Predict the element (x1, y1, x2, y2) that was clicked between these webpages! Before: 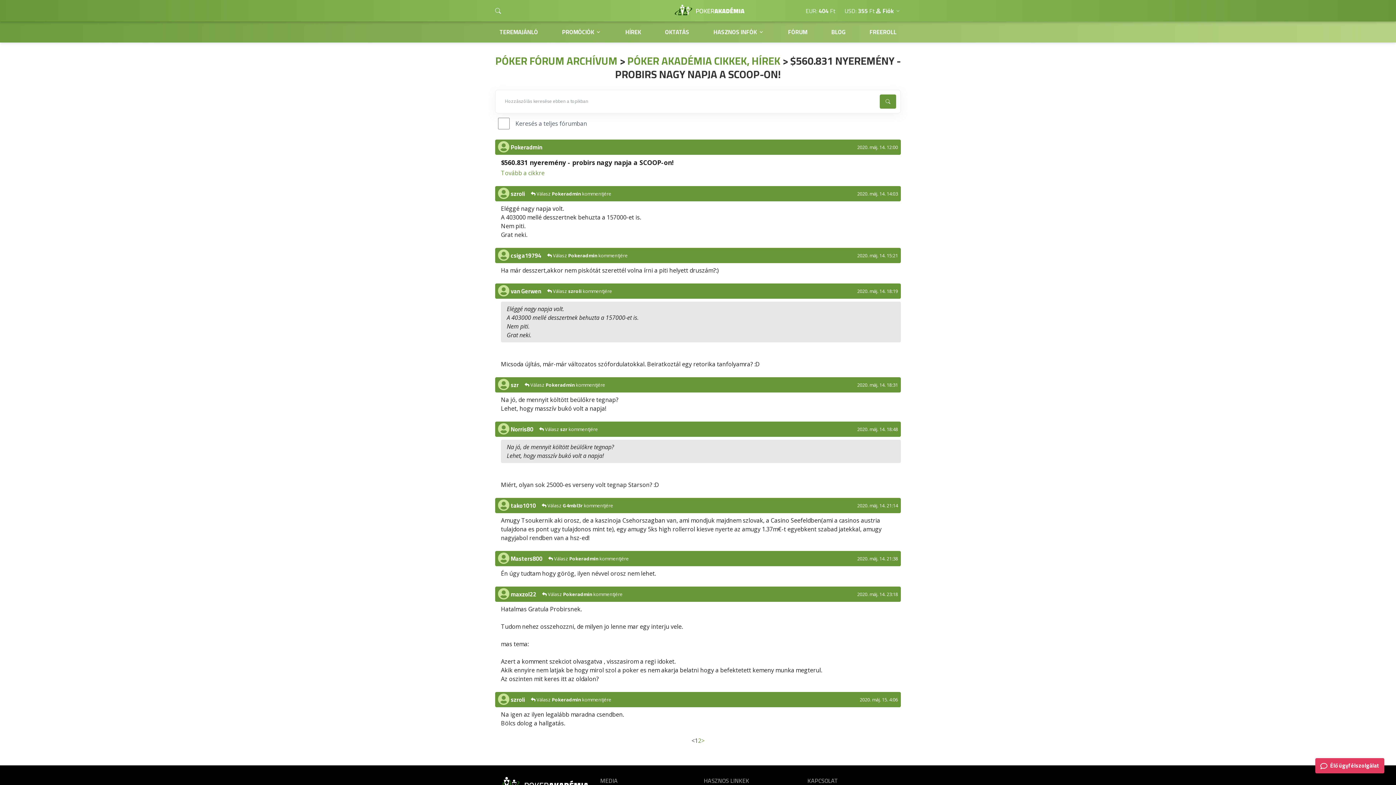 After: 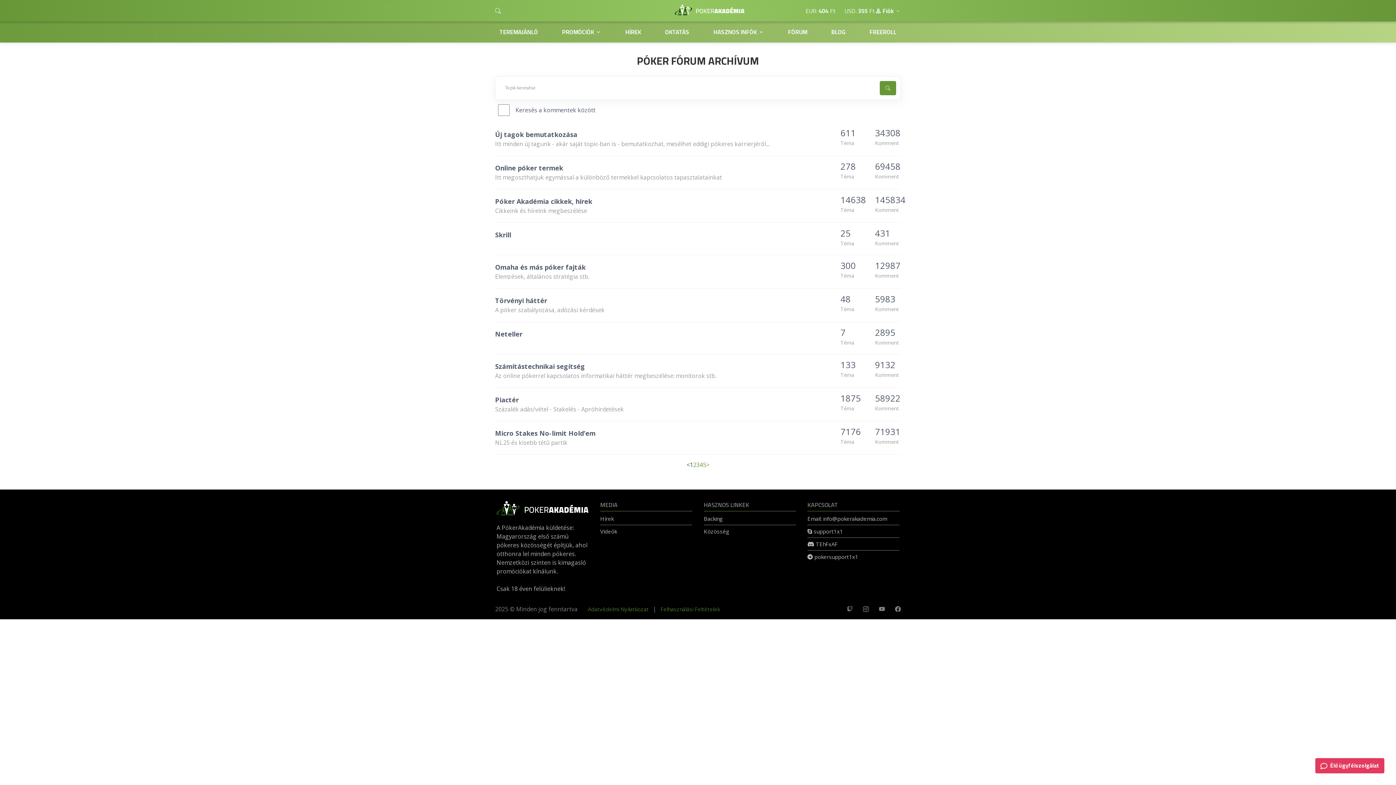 Action: bbox: (783, 23, 811, 40) label: FÓRUM